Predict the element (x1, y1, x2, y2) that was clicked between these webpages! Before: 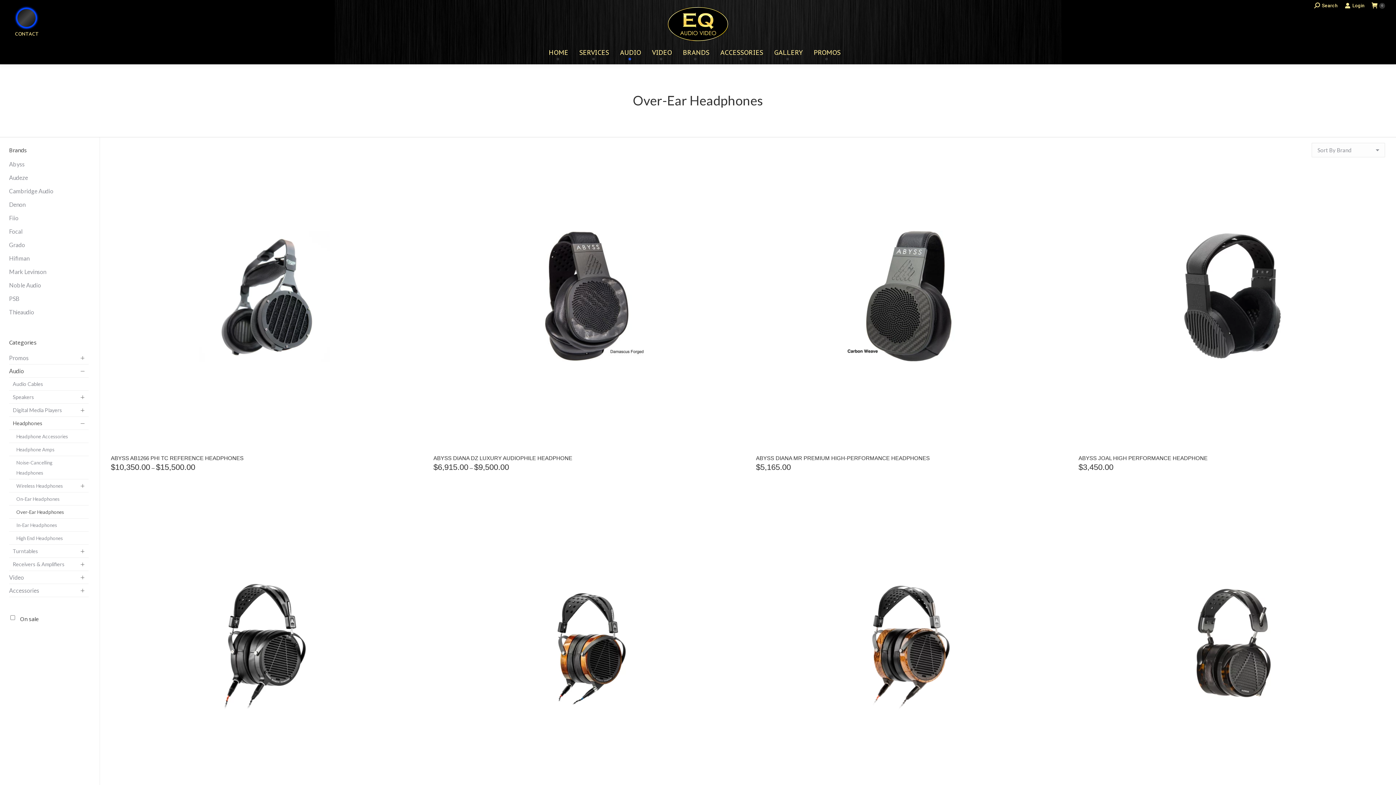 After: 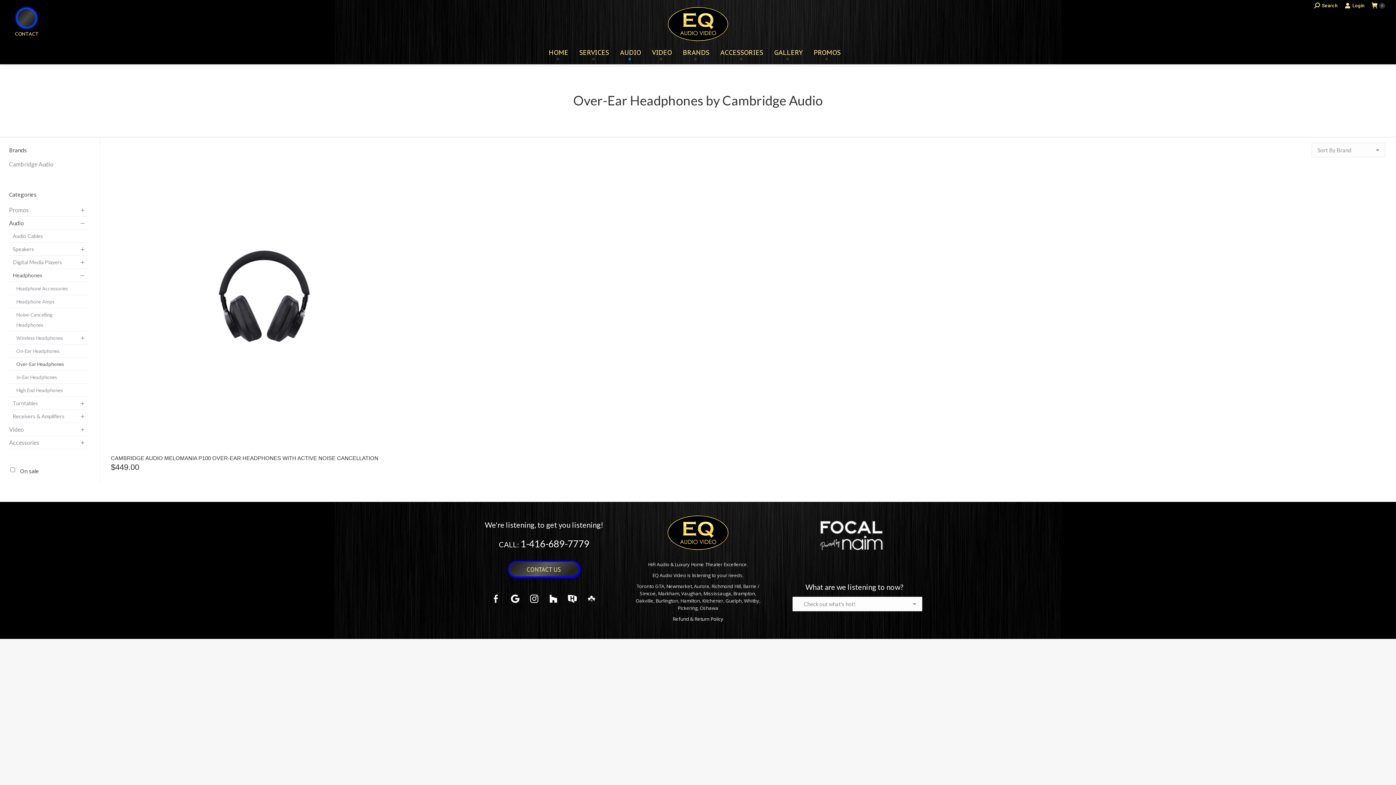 Action: bbox: (9, 187, 53, 194) label: Cambridge Audio